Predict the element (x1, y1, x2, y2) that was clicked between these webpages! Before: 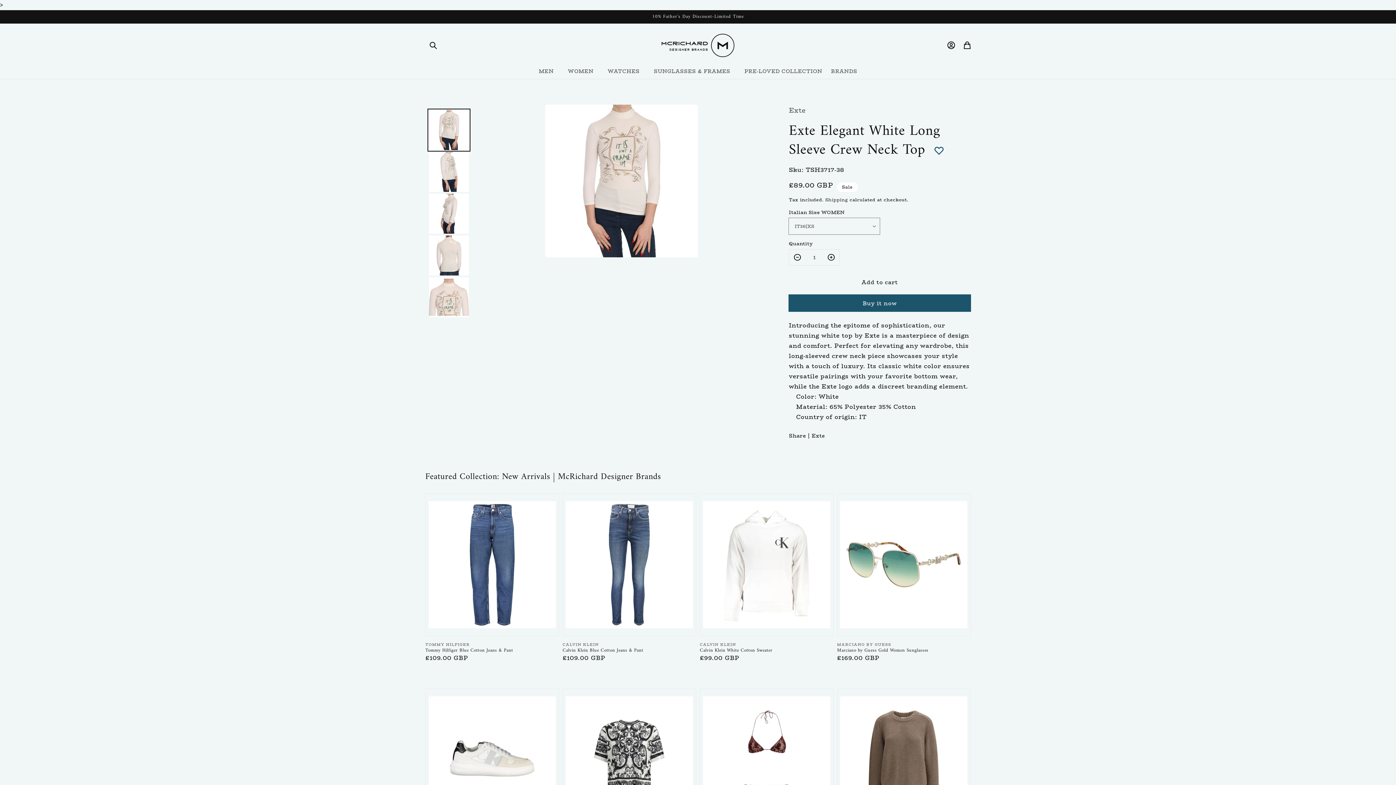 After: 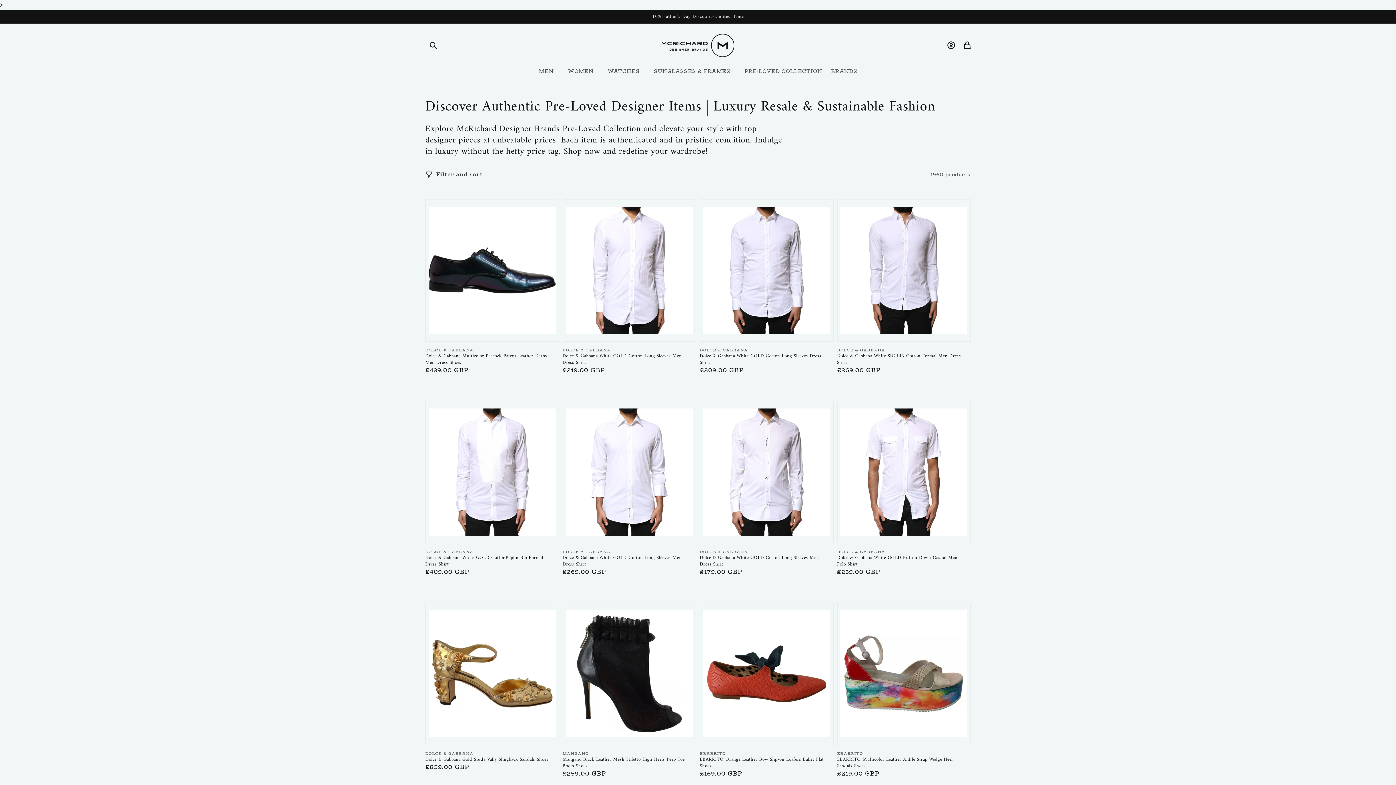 Action: bbox: (740, 63, 826, 78) label: PRE-LOVED COLLECTION